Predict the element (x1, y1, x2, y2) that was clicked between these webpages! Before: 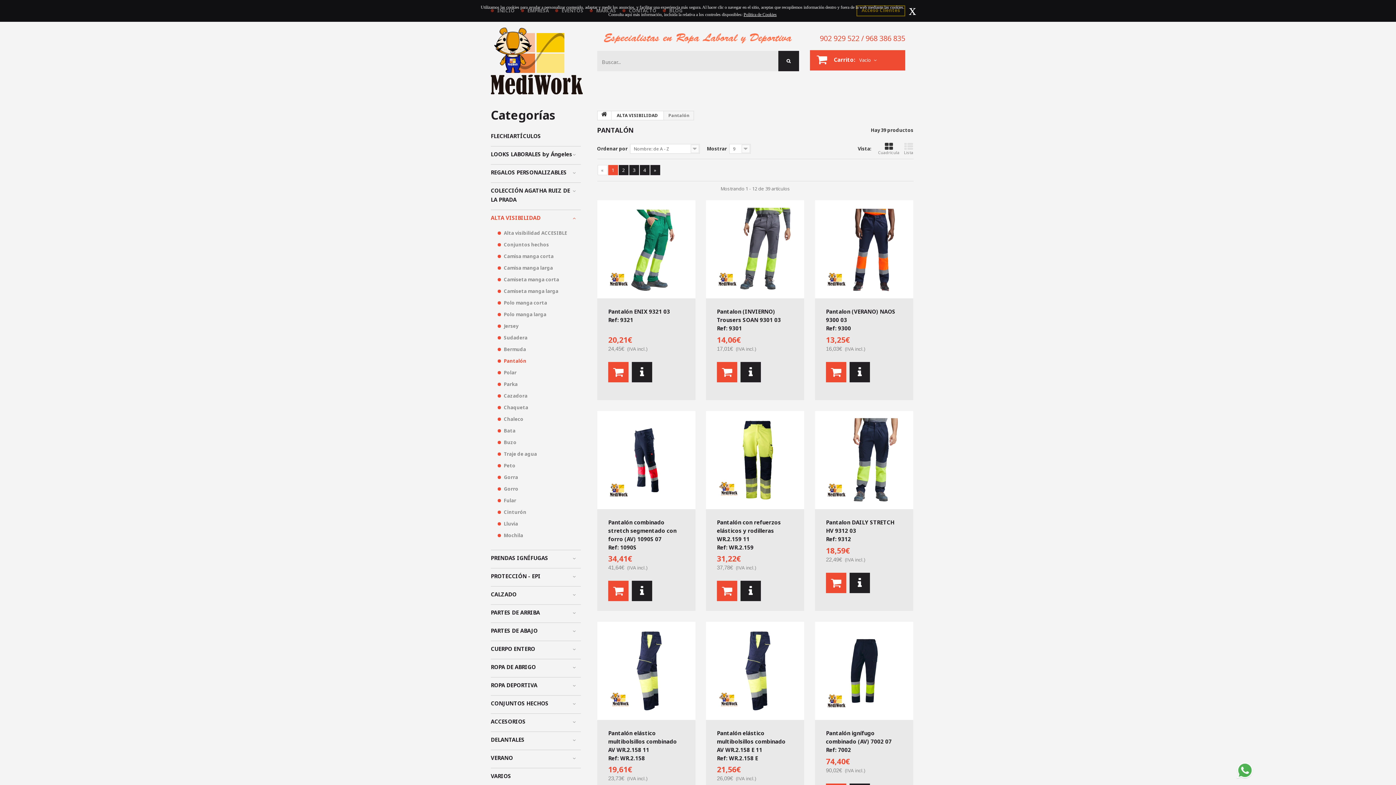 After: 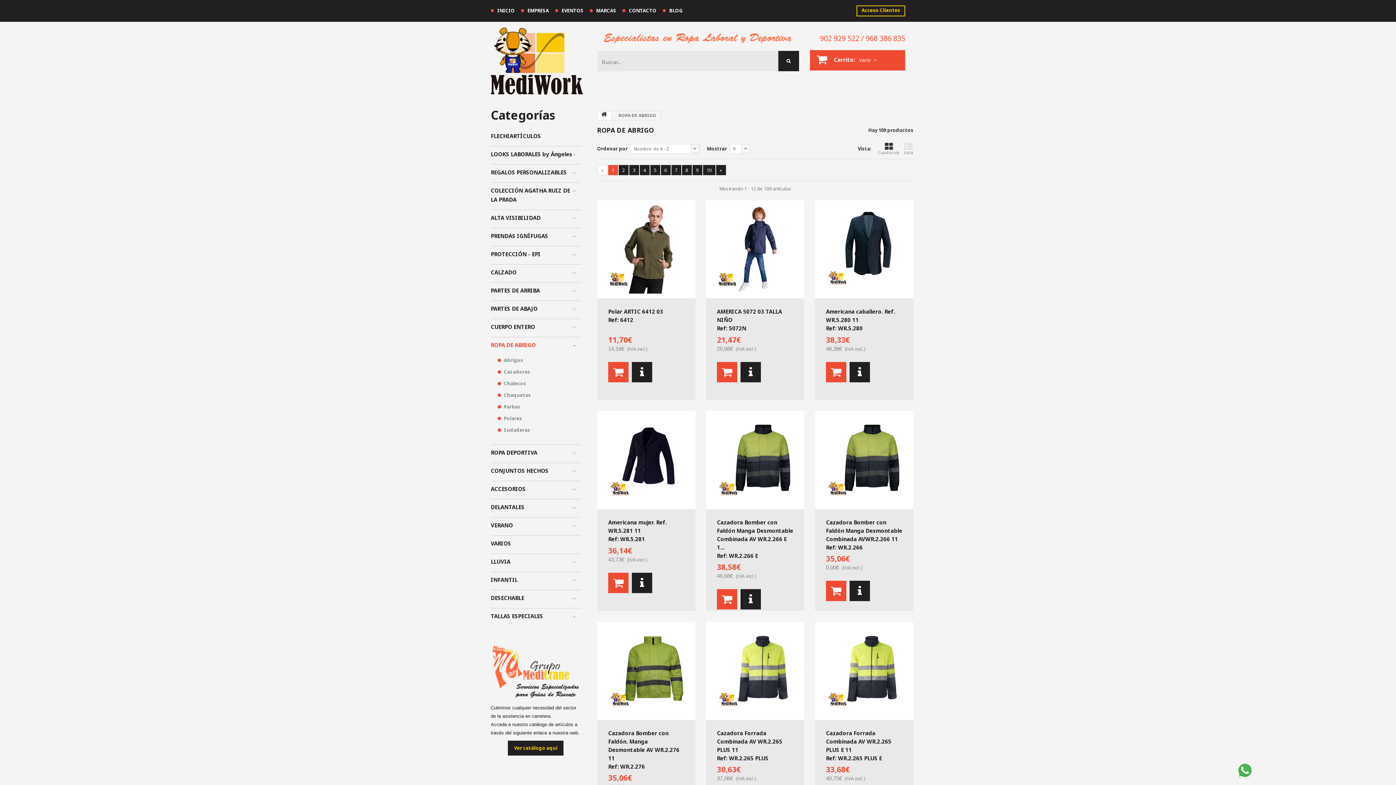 Action: bbox: (490, 662, 536, 671) label: ROPA DE ABRIGO